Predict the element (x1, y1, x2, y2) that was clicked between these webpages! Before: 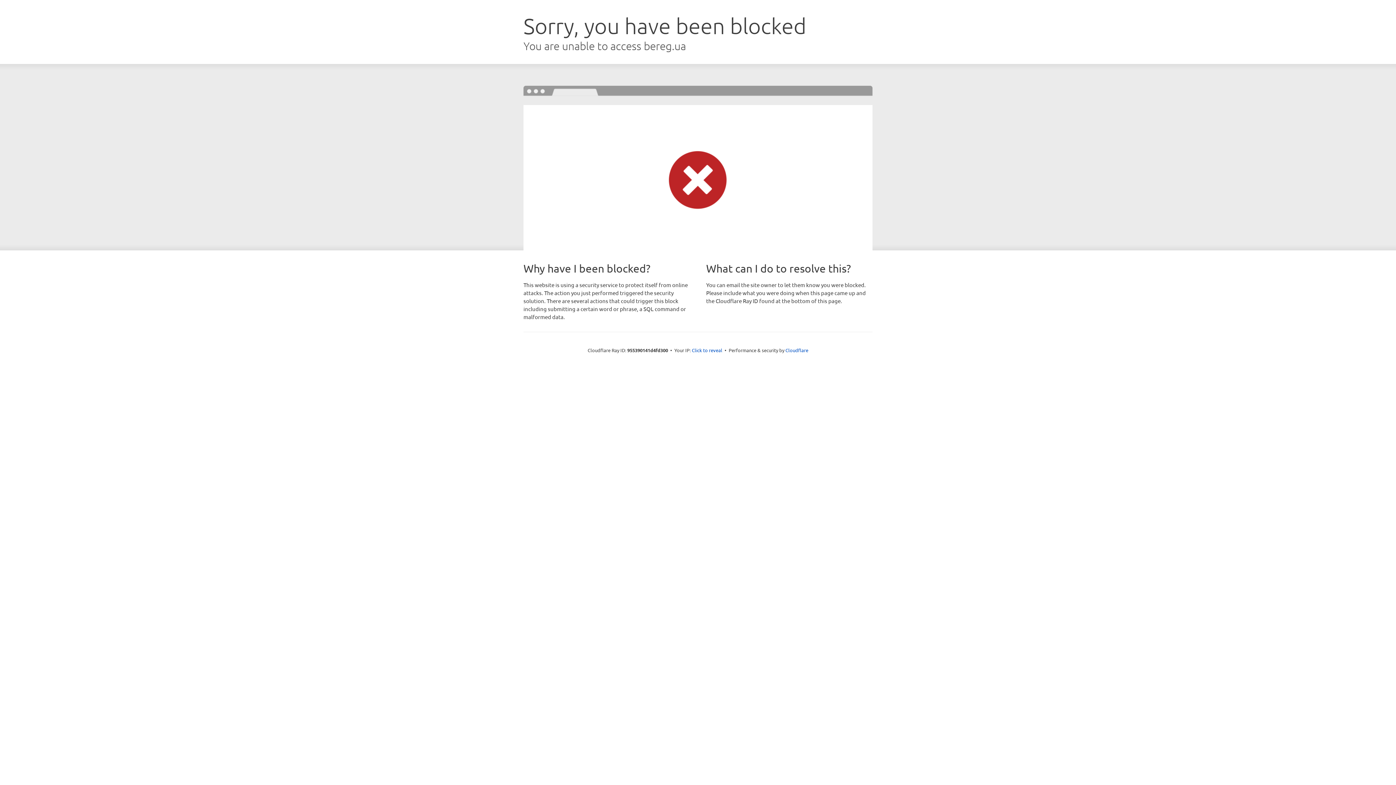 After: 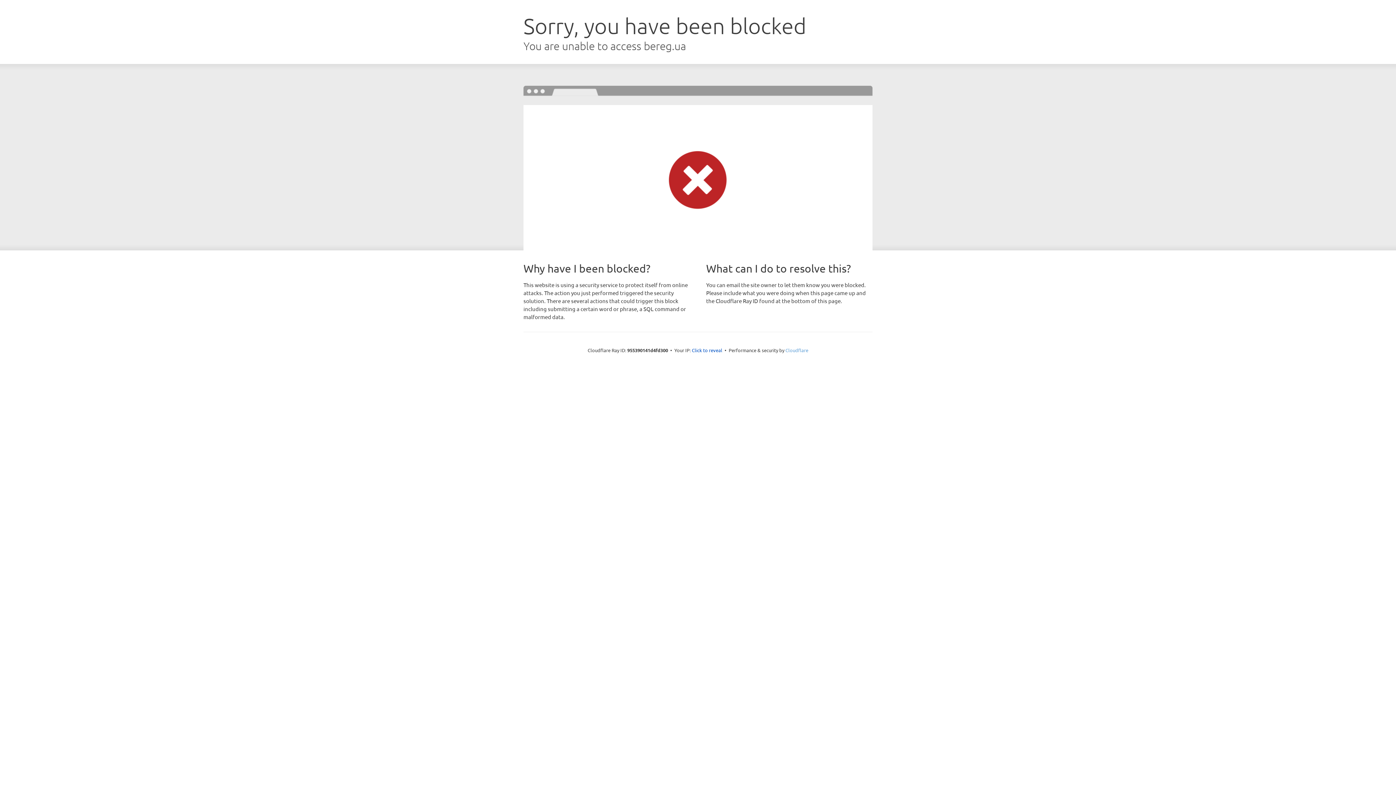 Action: label: Cloudflare bbox: (785, 347, 808, 353)